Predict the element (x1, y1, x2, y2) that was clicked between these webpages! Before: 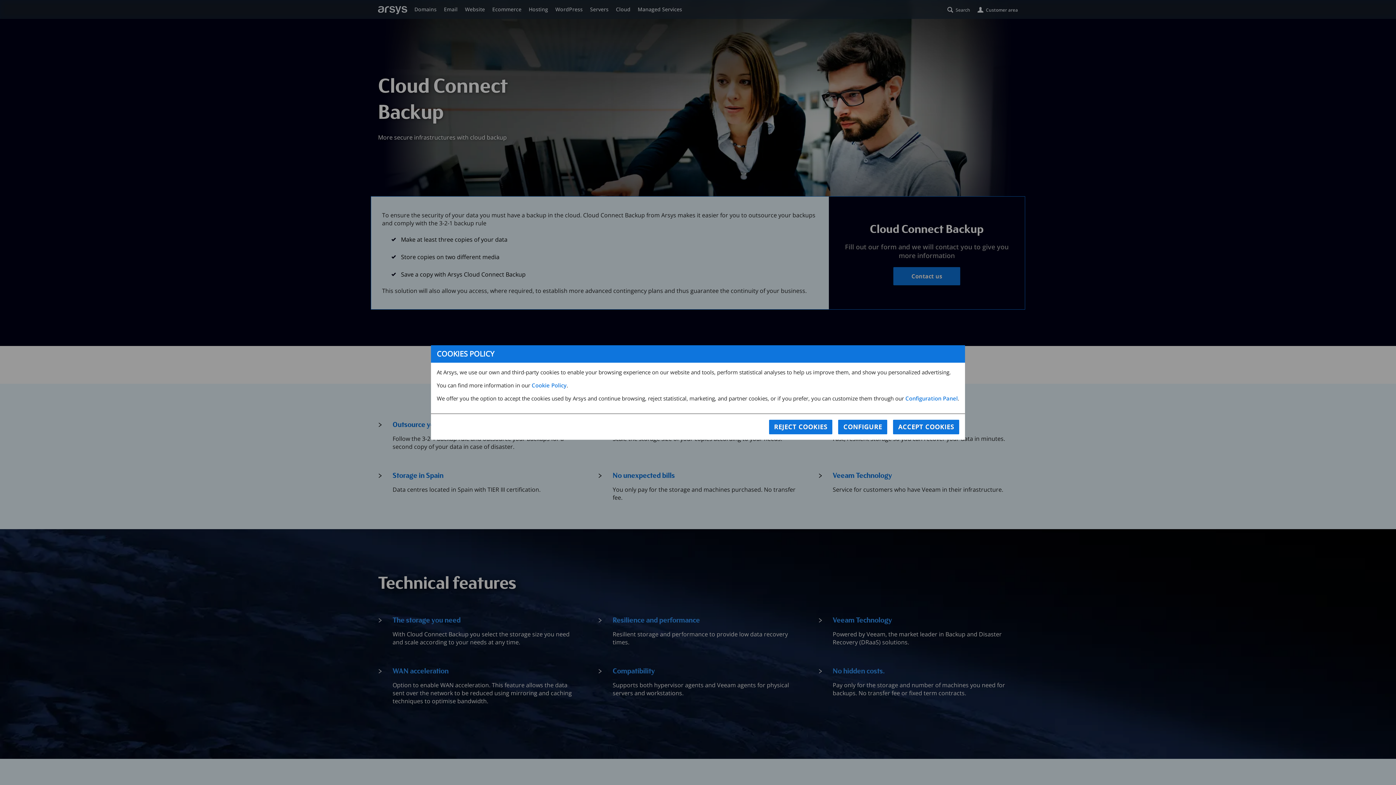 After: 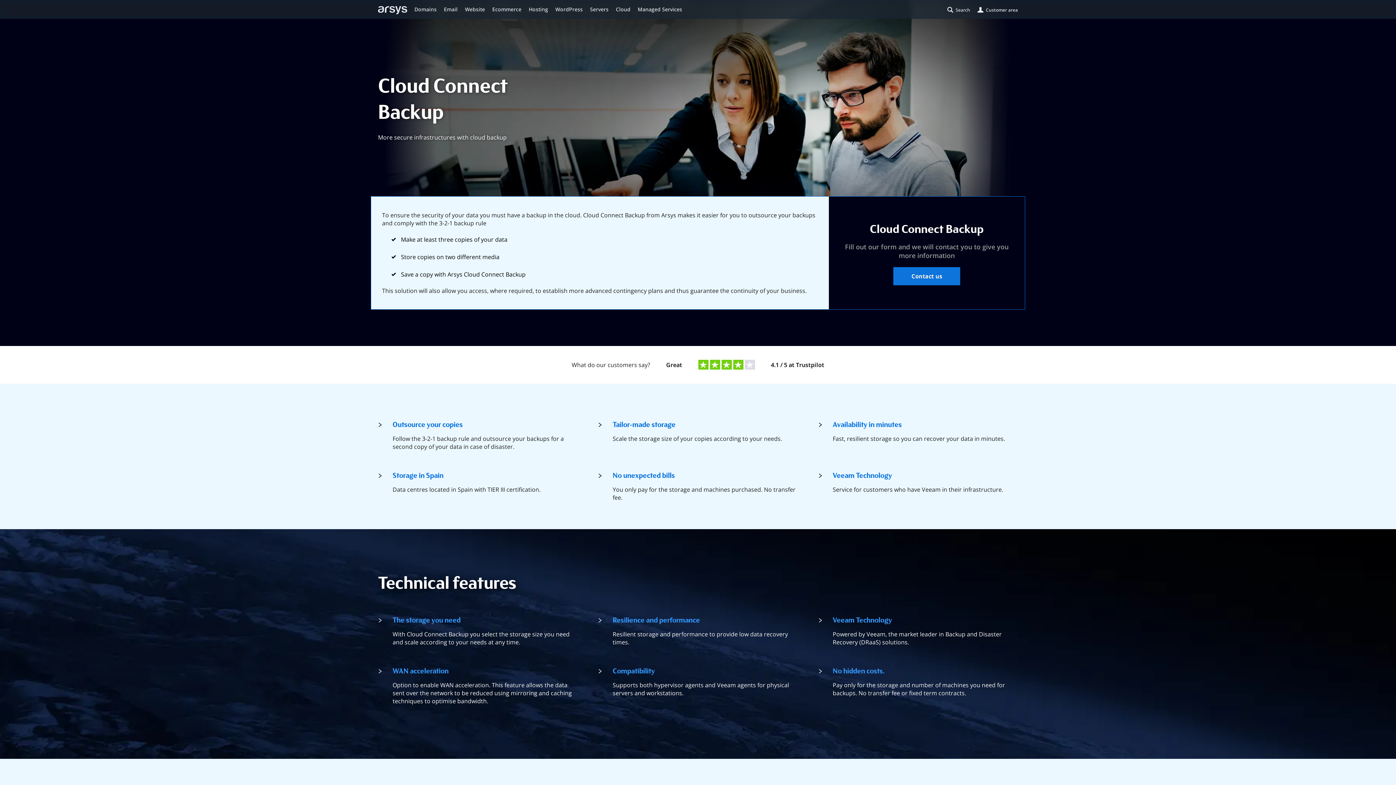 Action: label: REJECT COOKIES bbox: (769, 420, 832, 434)